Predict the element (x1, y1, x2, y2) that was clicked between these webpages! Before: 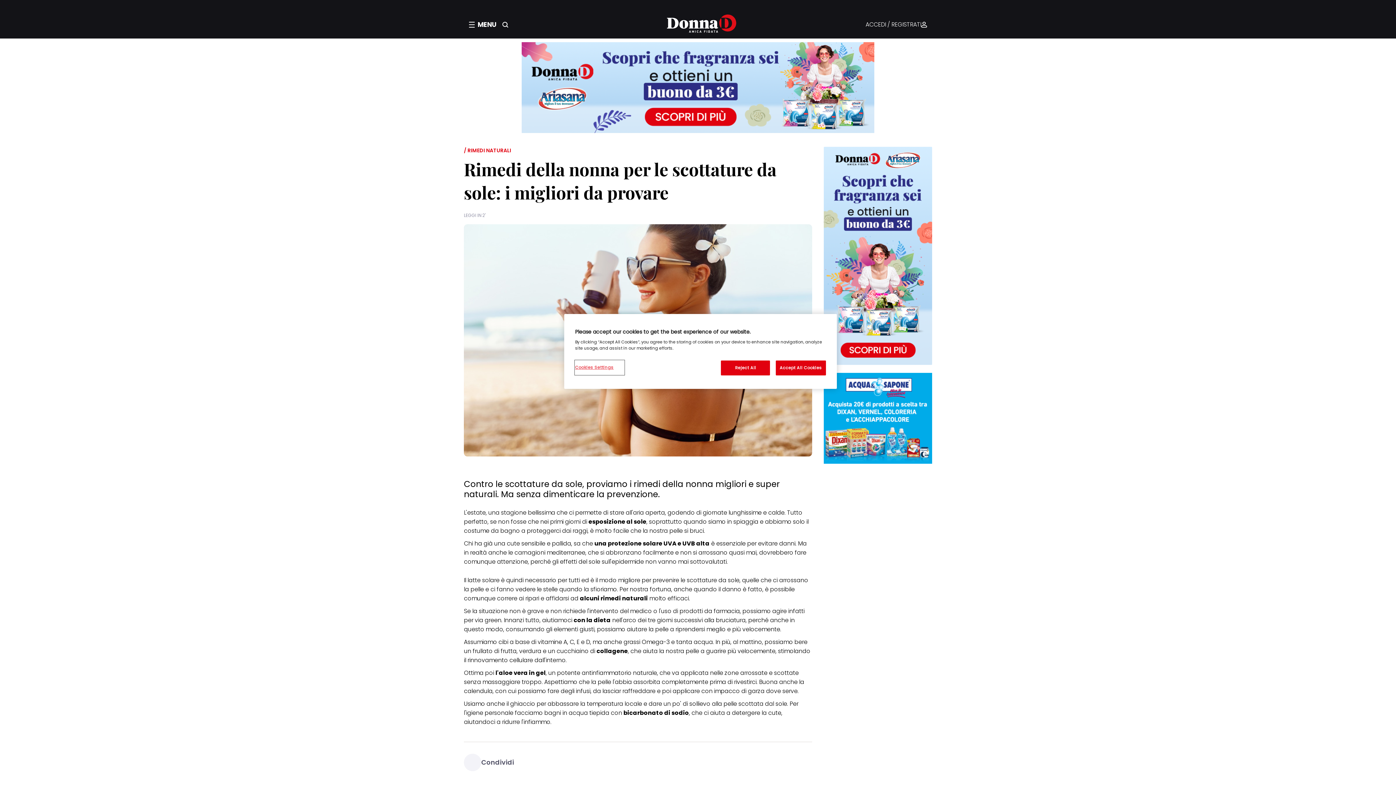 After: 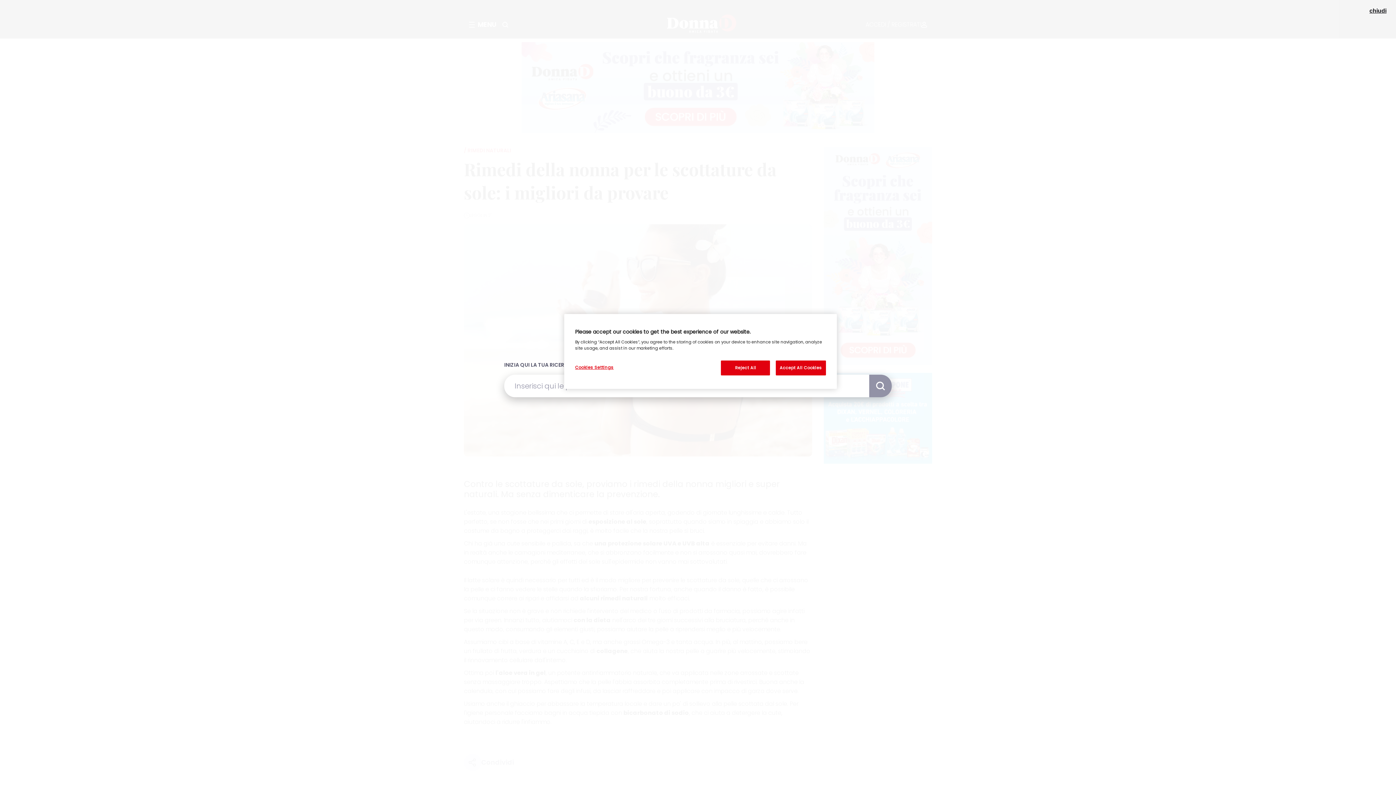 Action: label: Cerca bbox: (502, 21, 509, 28)